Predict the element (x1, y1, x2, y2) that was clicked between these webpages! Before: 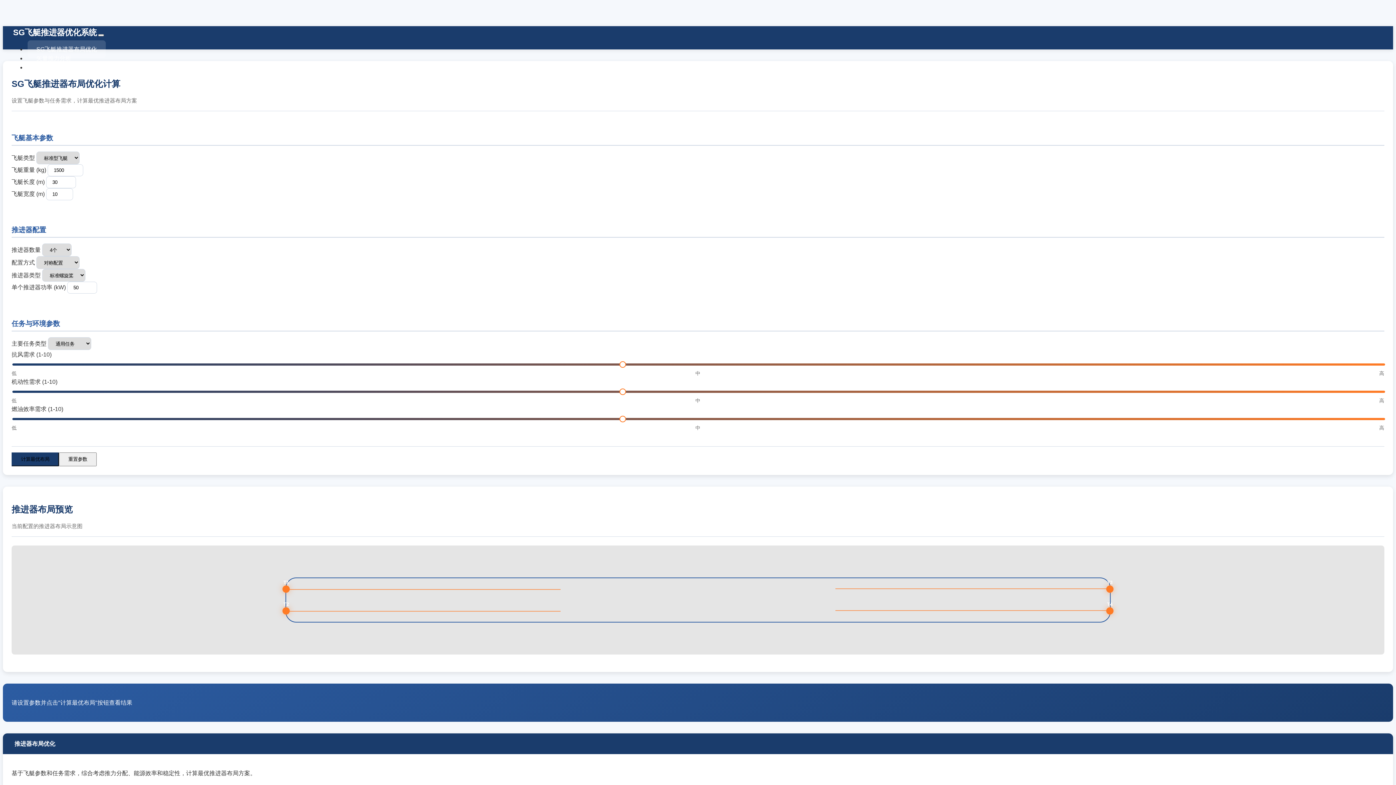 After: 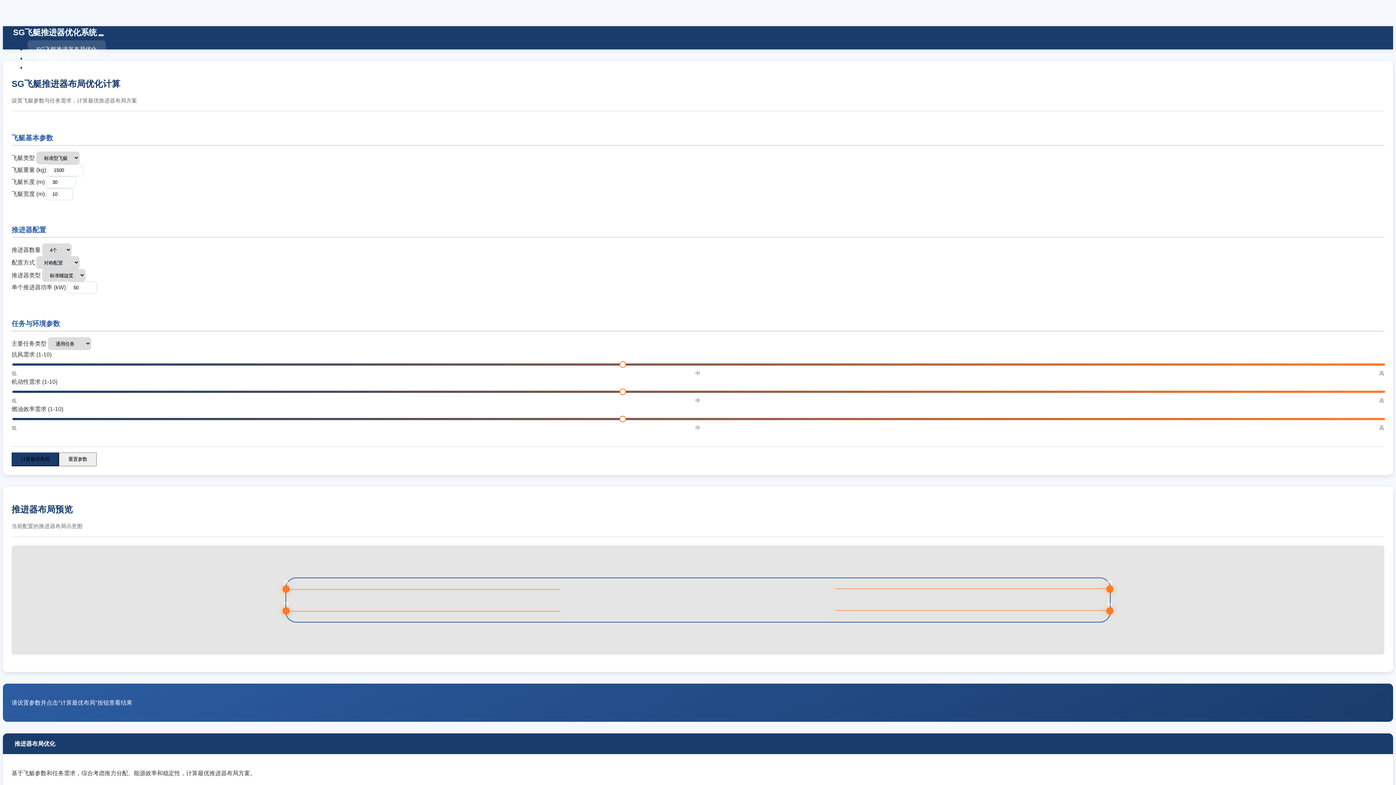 Action: label: SG飞艇推进器优化系统 bbox: (11, 28, 96, 37)